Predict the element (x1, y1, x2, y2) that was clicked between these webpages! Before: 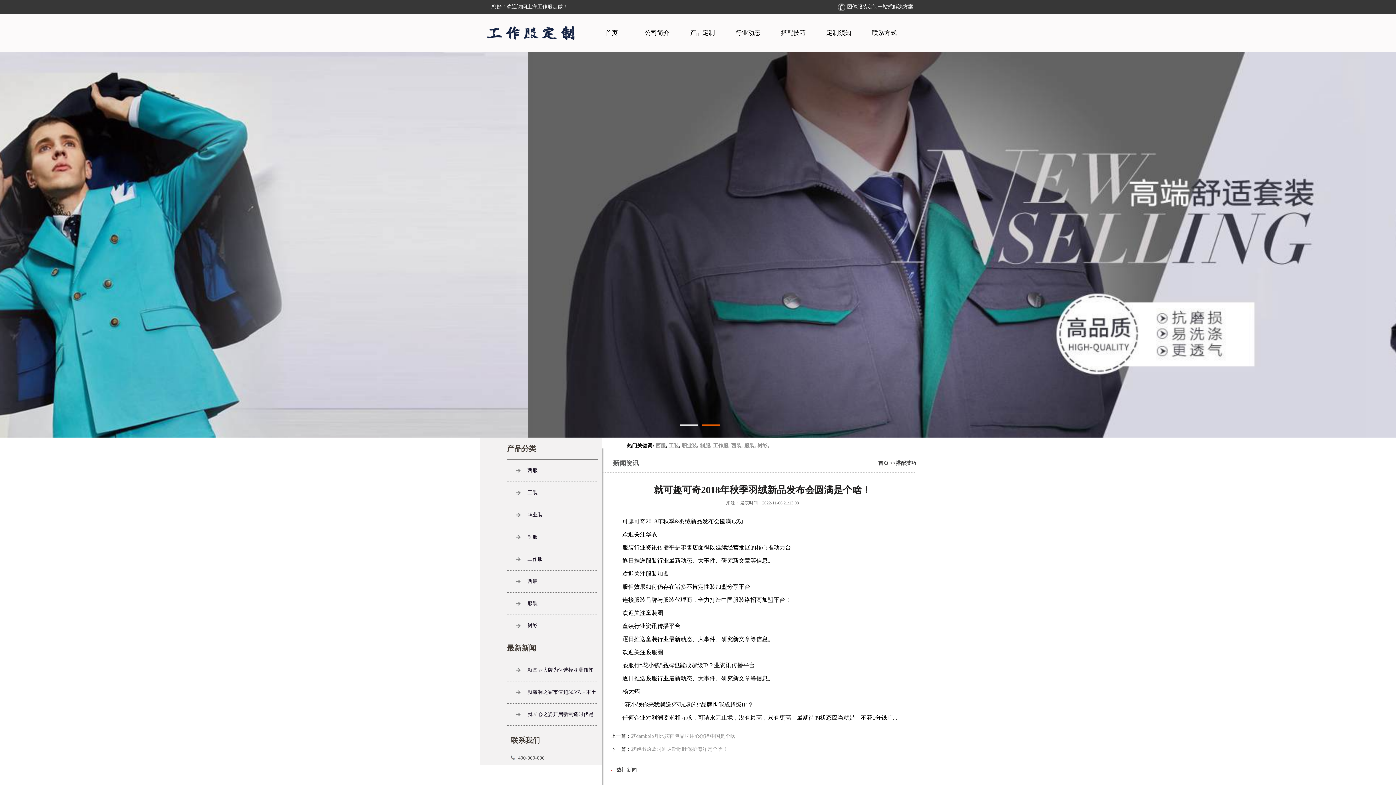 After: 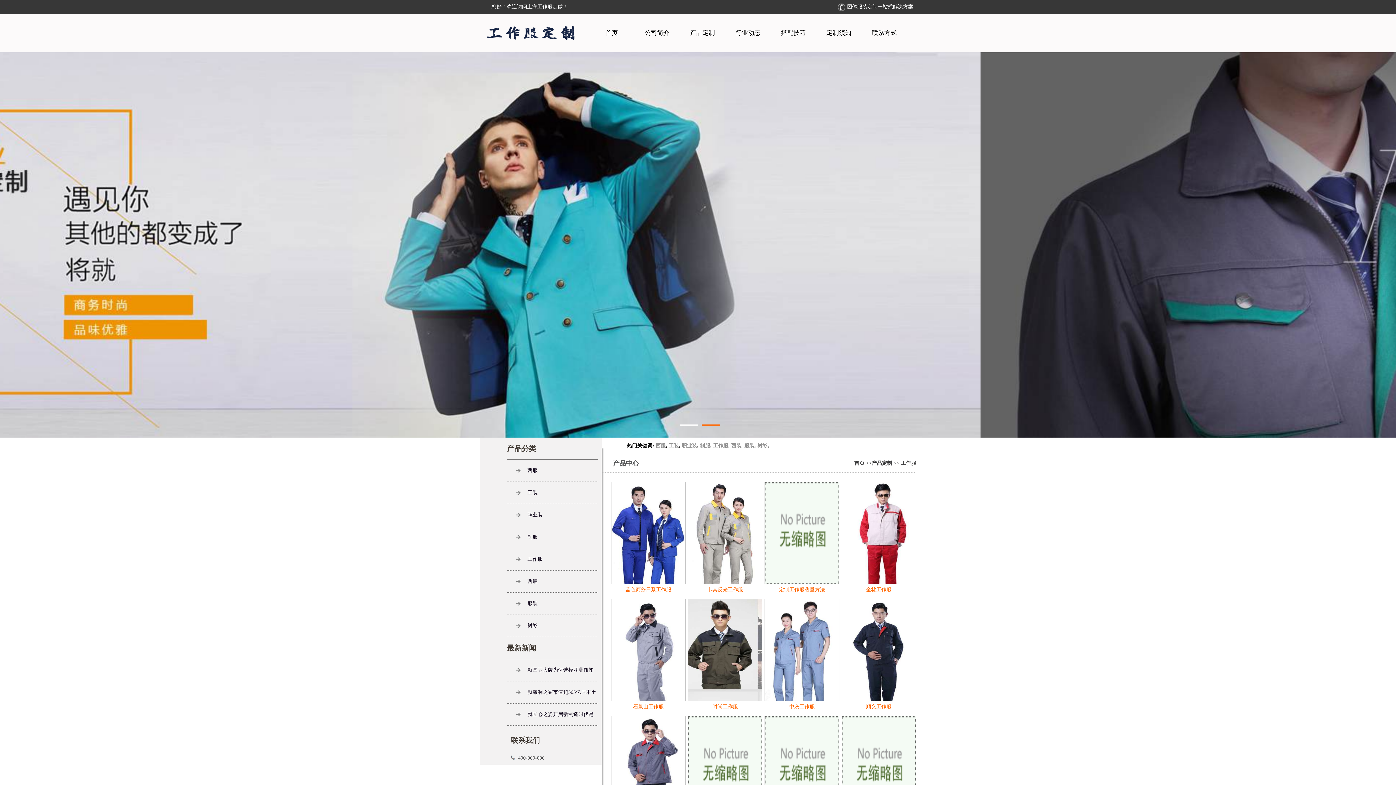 Action: label: 工作服 bbox: (507, 548, 598, 570)